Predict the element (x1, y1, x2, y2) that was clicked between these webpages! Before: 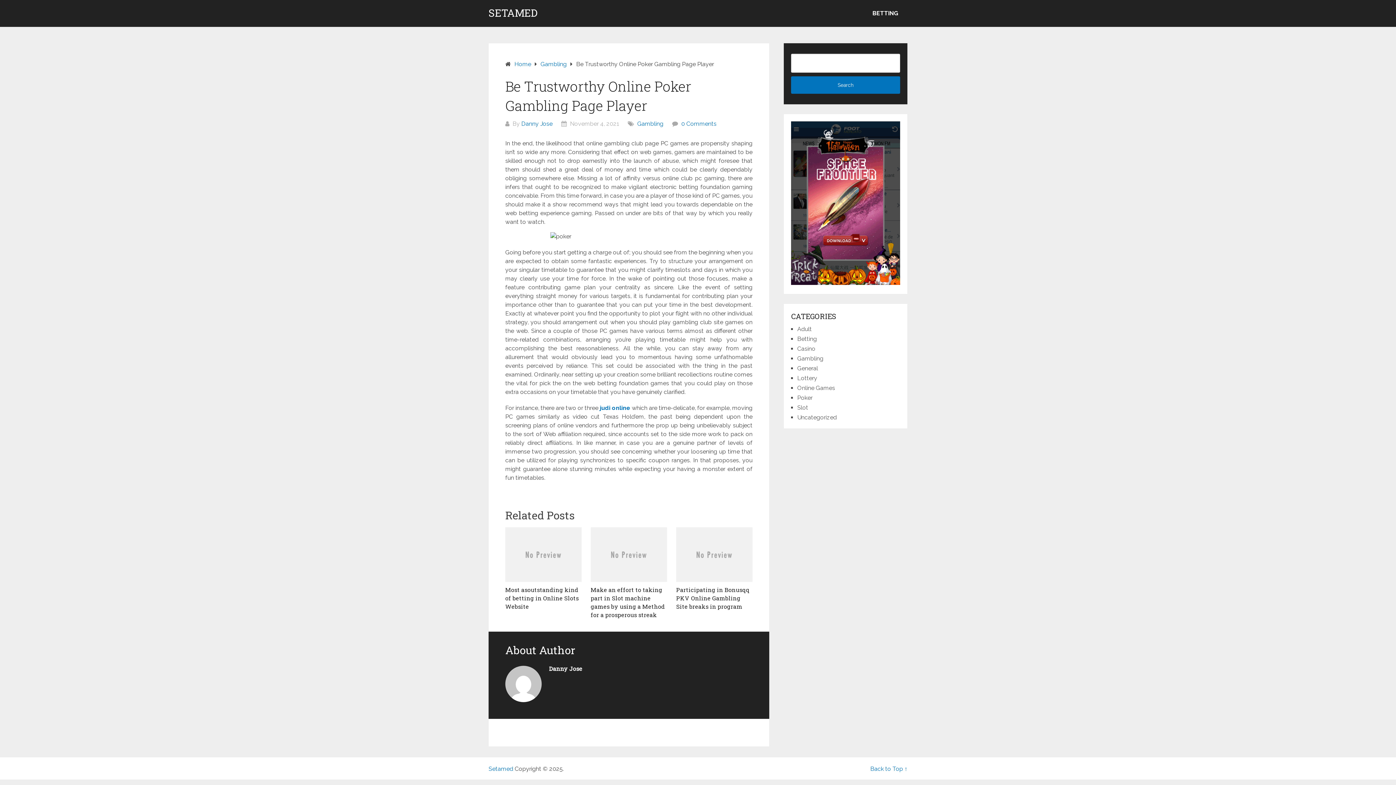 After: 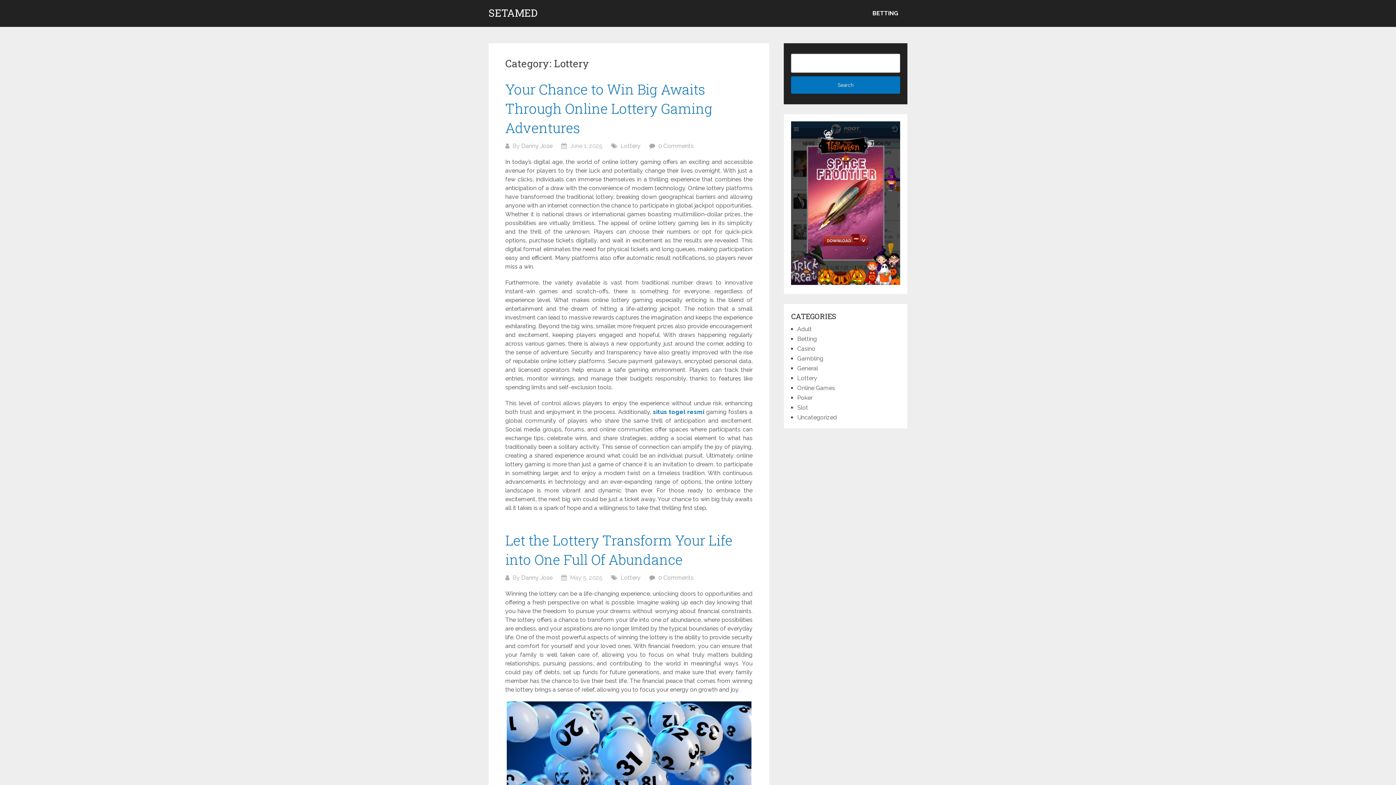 Action: bbox: (797, 374, 817, 381) label: Lottery